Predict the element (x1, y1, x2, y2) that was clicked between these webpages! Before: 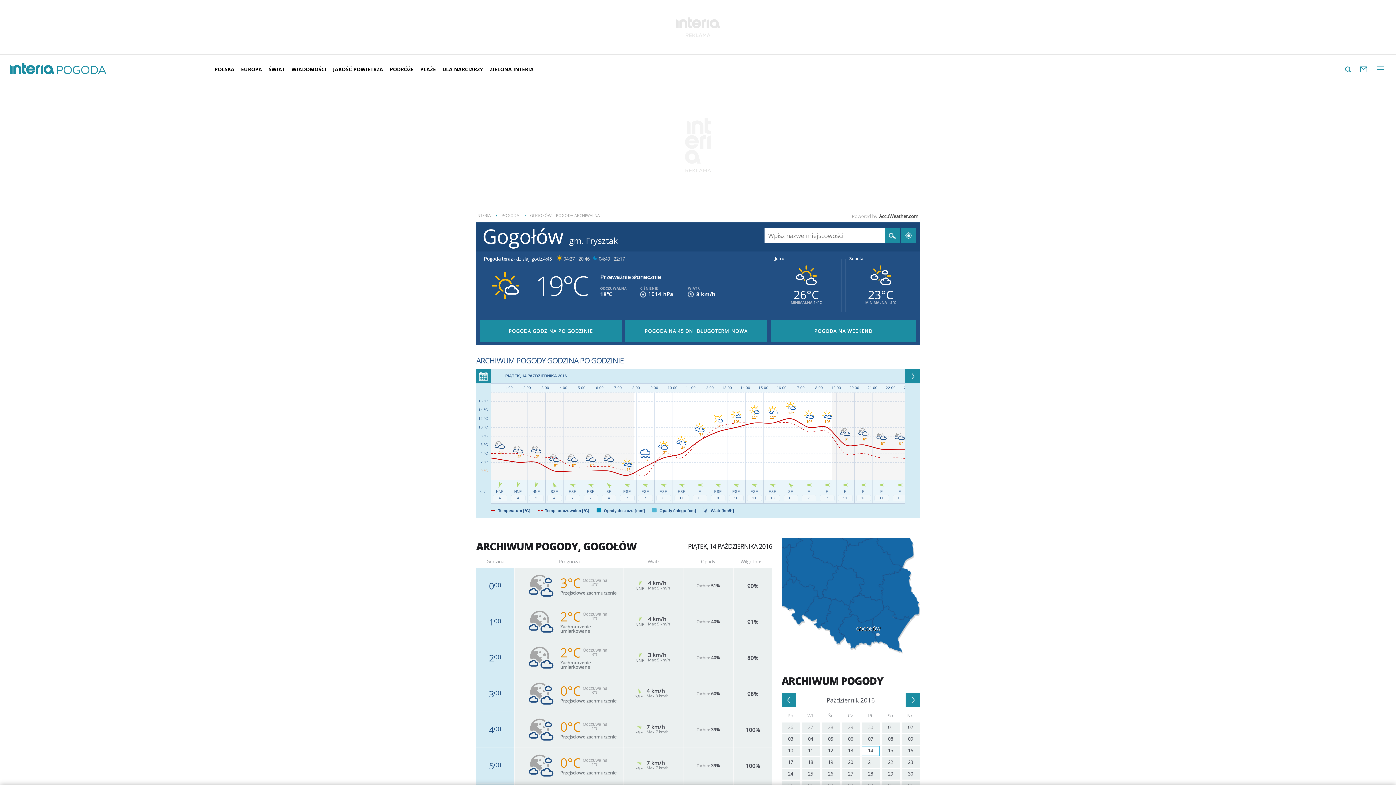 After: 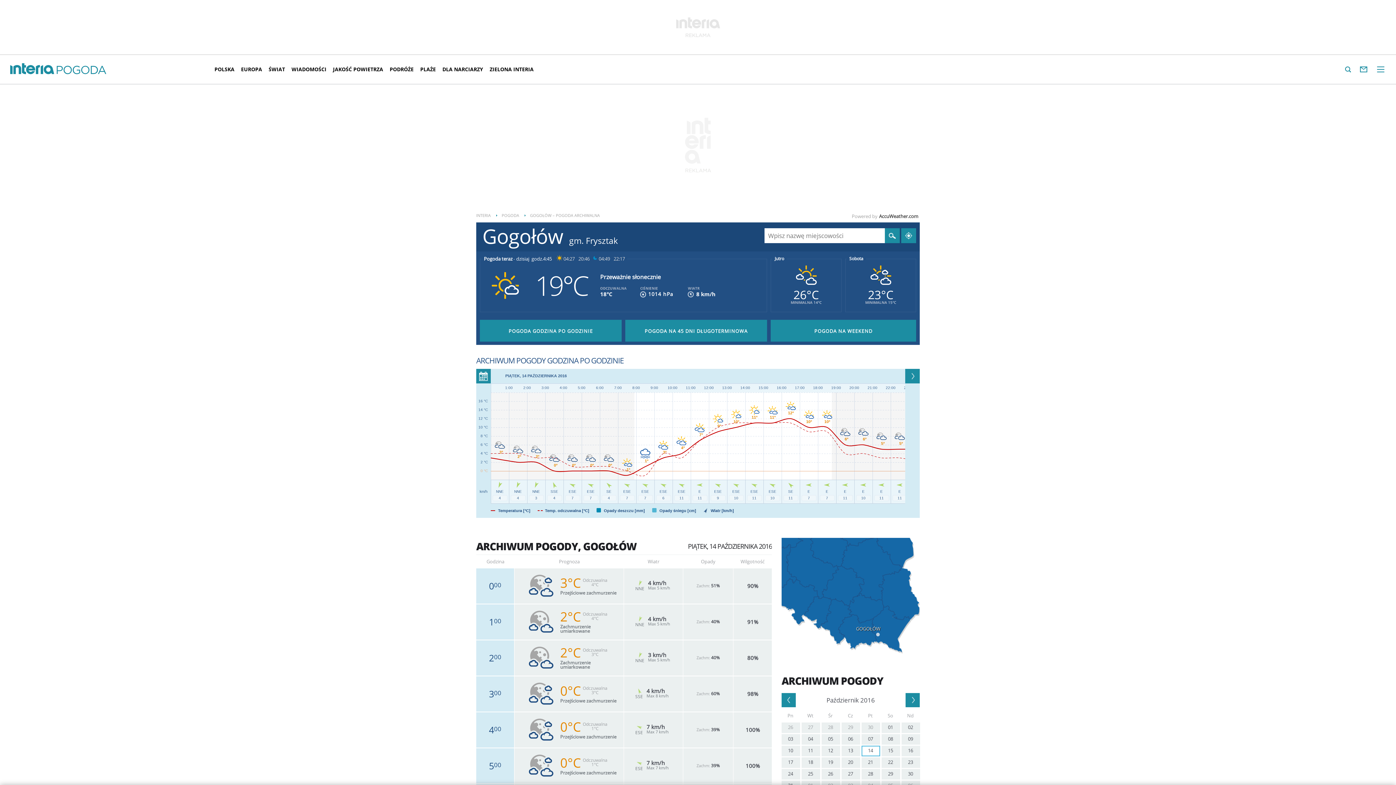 Action: bbox: (877, 213, 920, 219) label: AccuWeather.com